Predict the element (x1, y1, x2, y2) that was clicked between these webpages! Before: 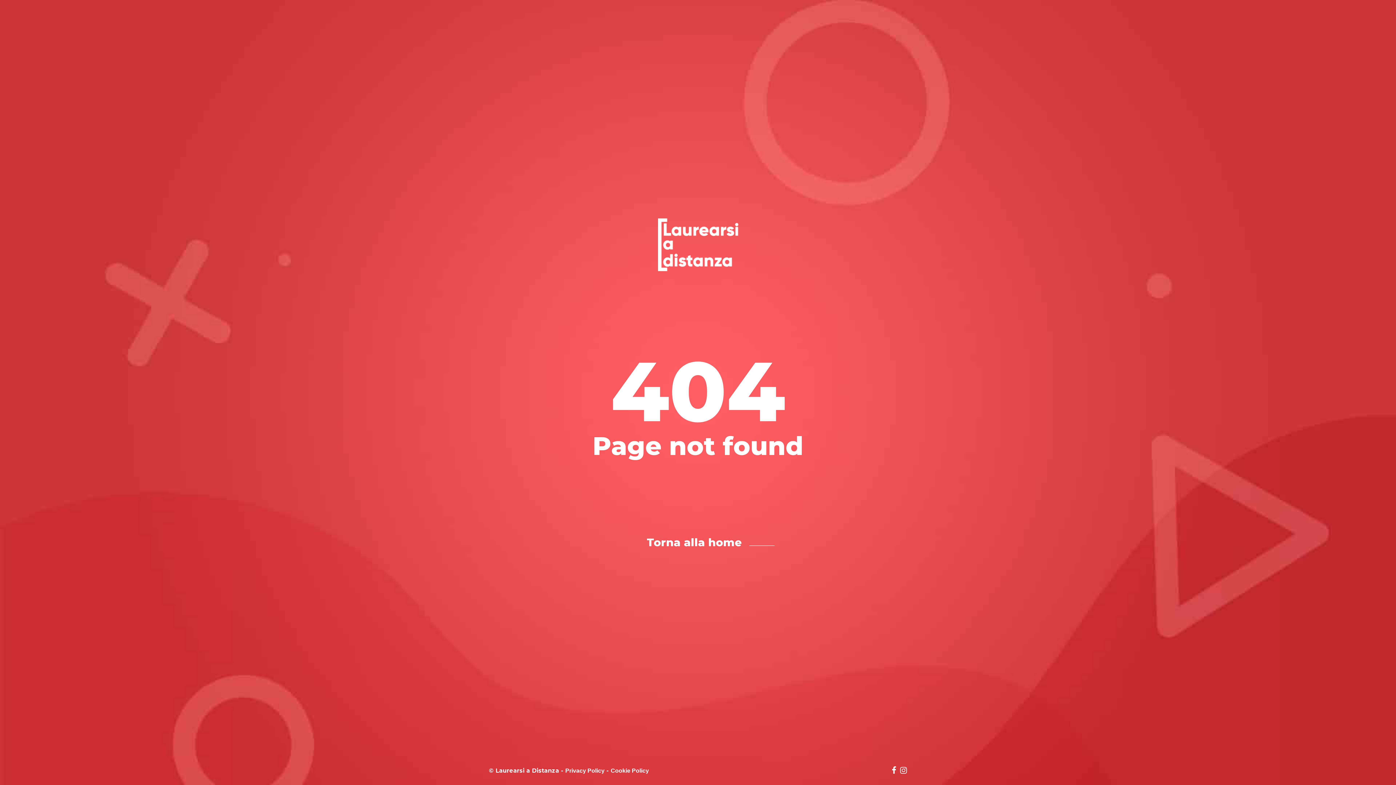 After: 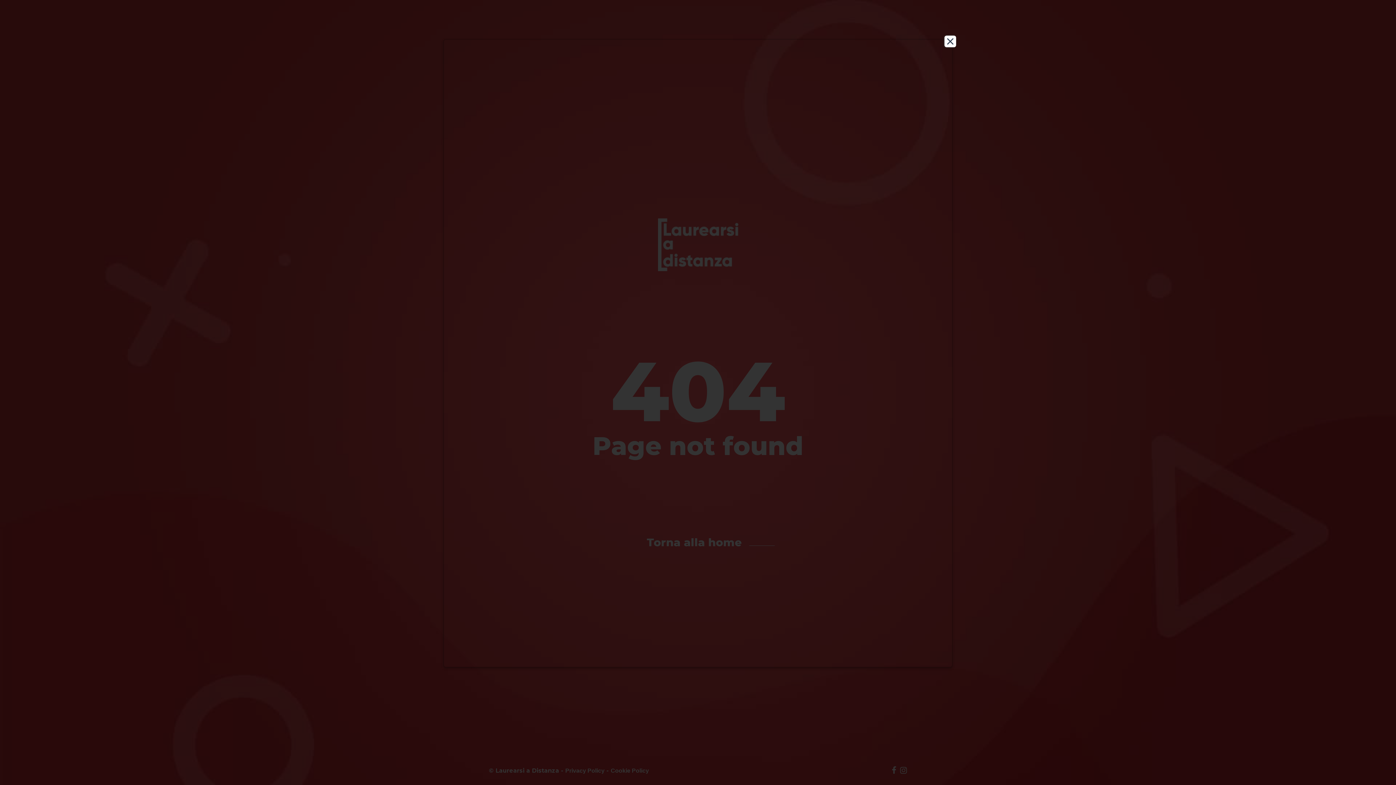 Action: label: Cookie Policy bbox: (610, 768, 649, 774)